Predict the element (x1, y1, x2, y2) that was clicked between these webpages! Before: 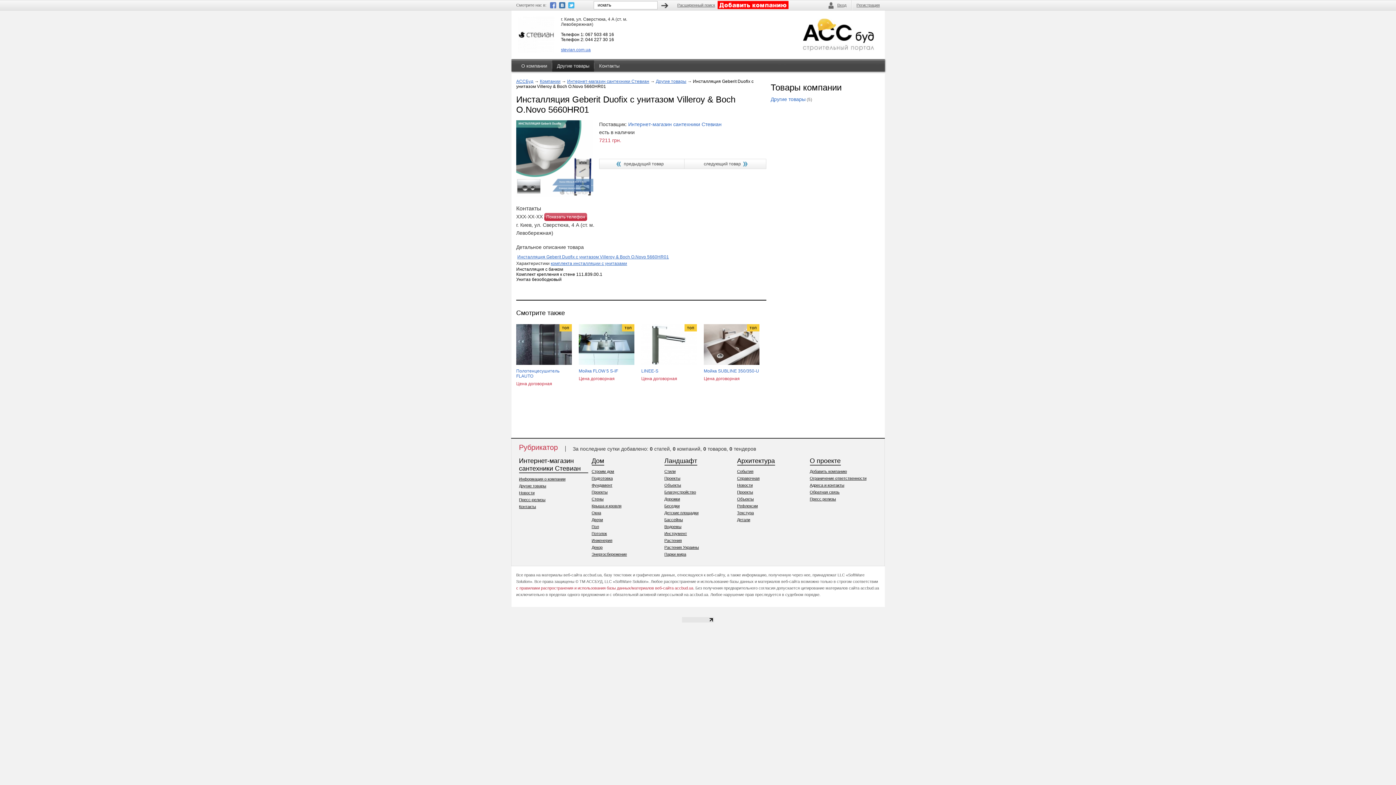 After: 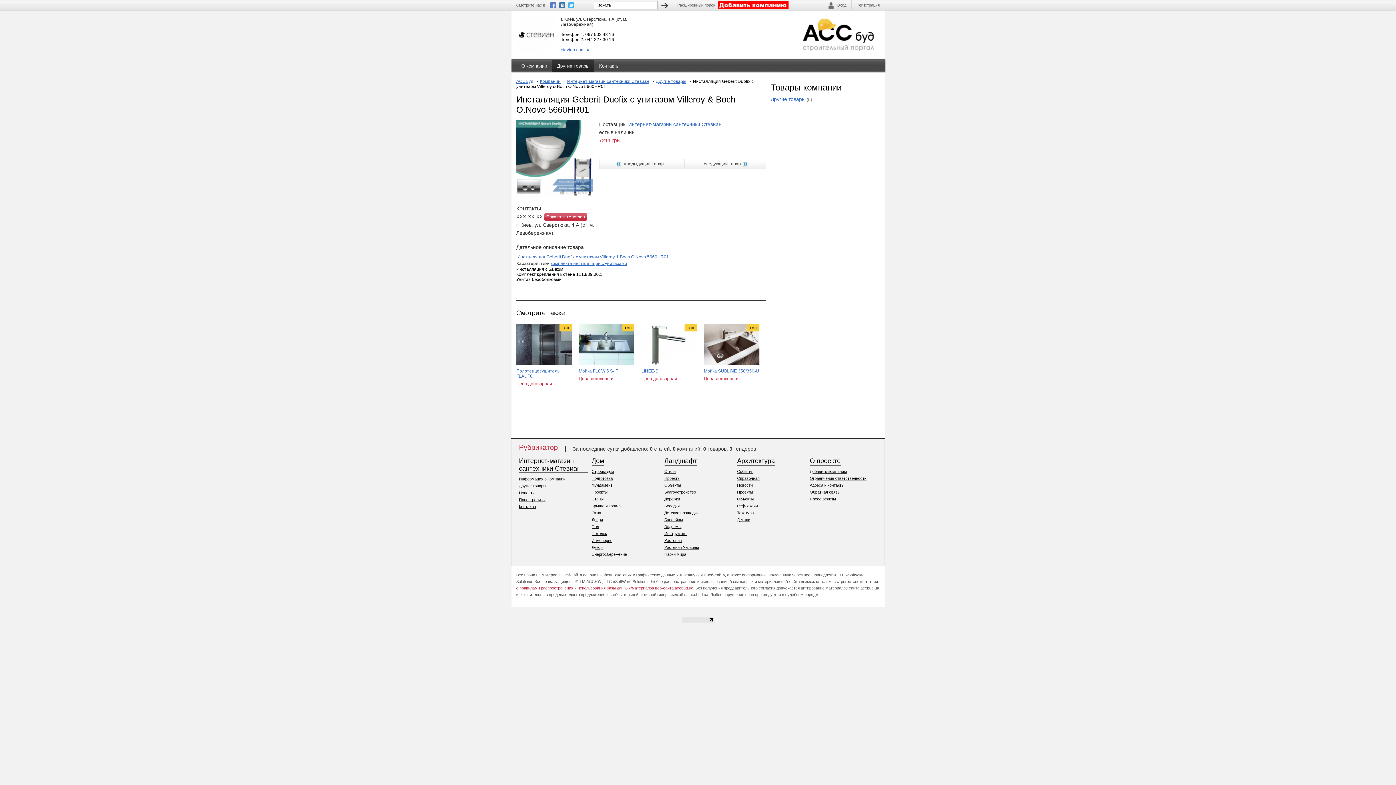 Action: bbox: (559, 2, 565, 8)